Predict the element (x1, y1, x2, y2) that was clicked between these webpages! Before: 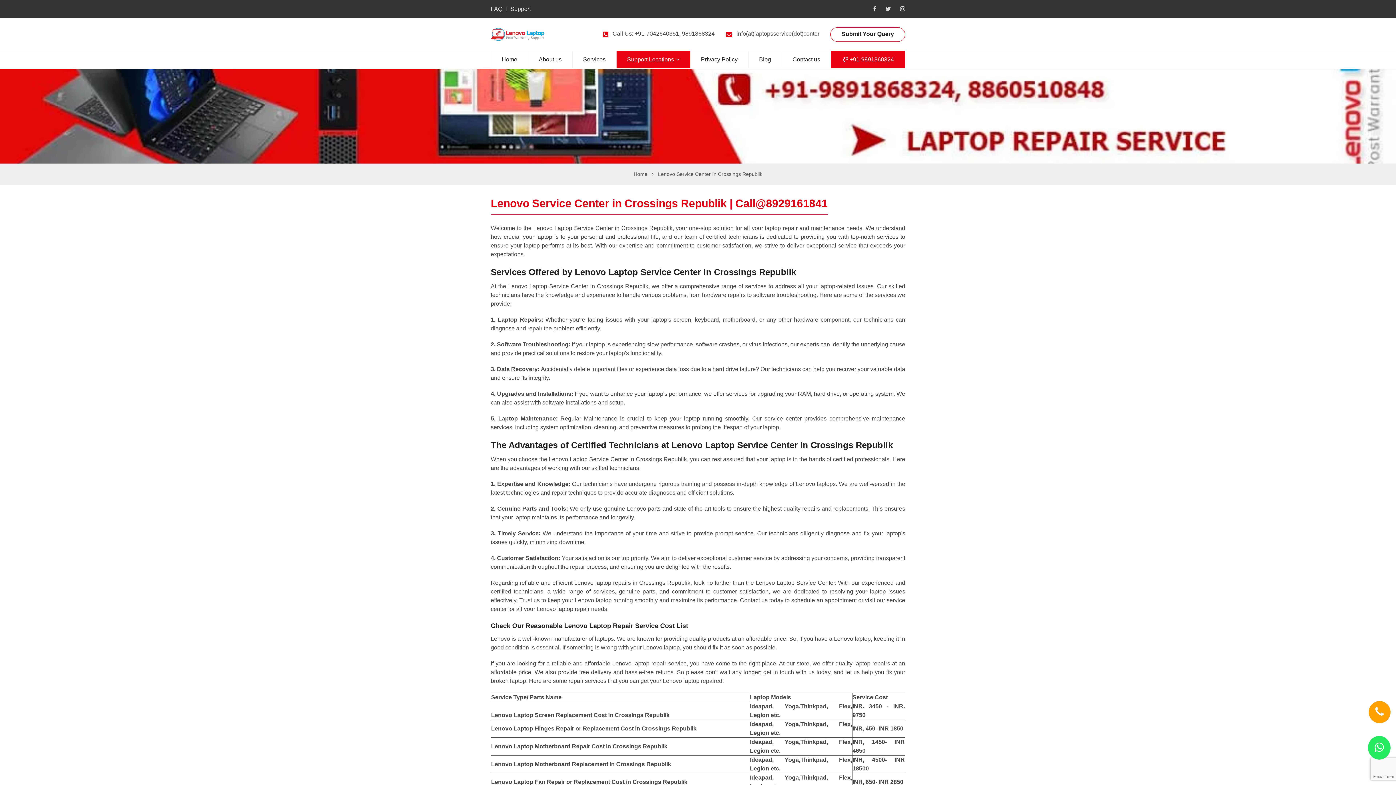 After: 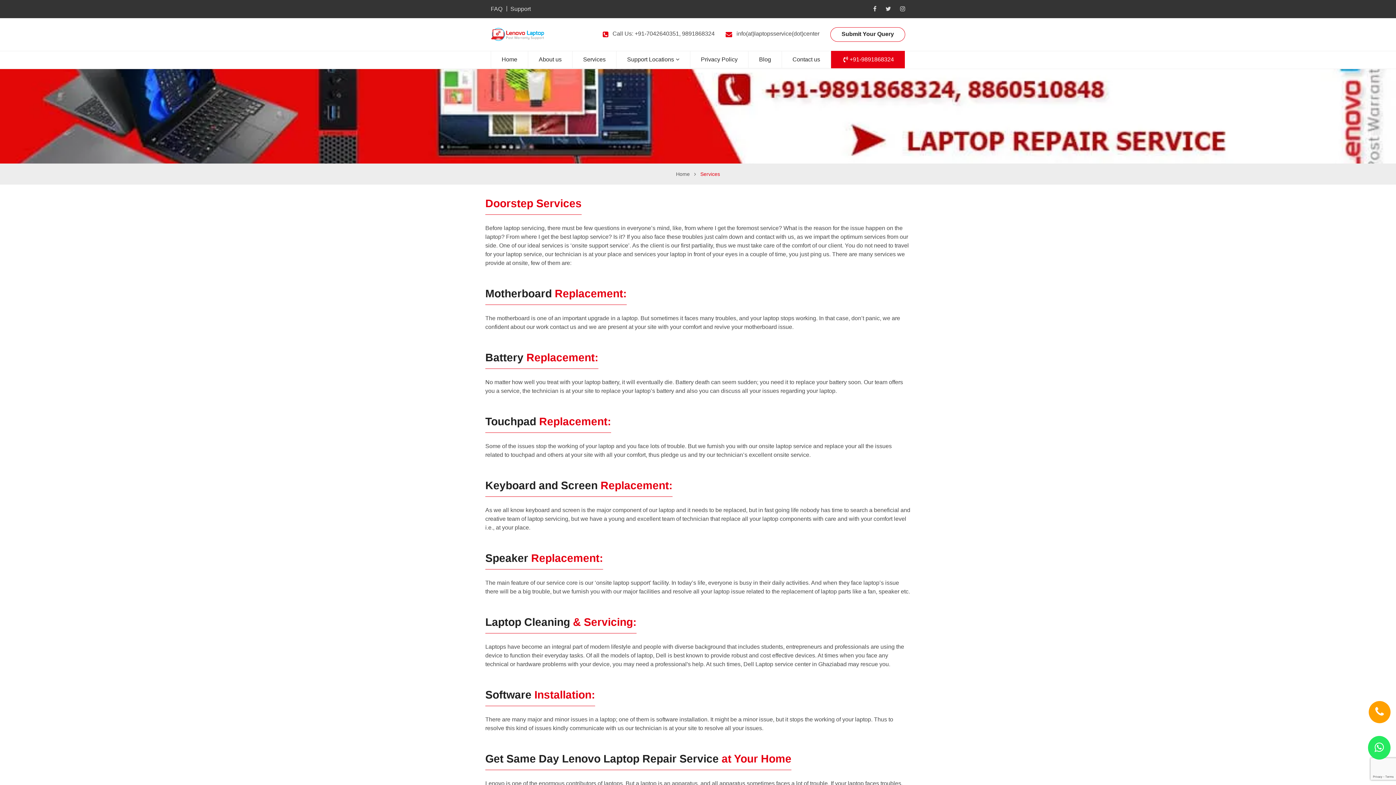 Action: bbox: (572, 50, 616, 68) label: Services